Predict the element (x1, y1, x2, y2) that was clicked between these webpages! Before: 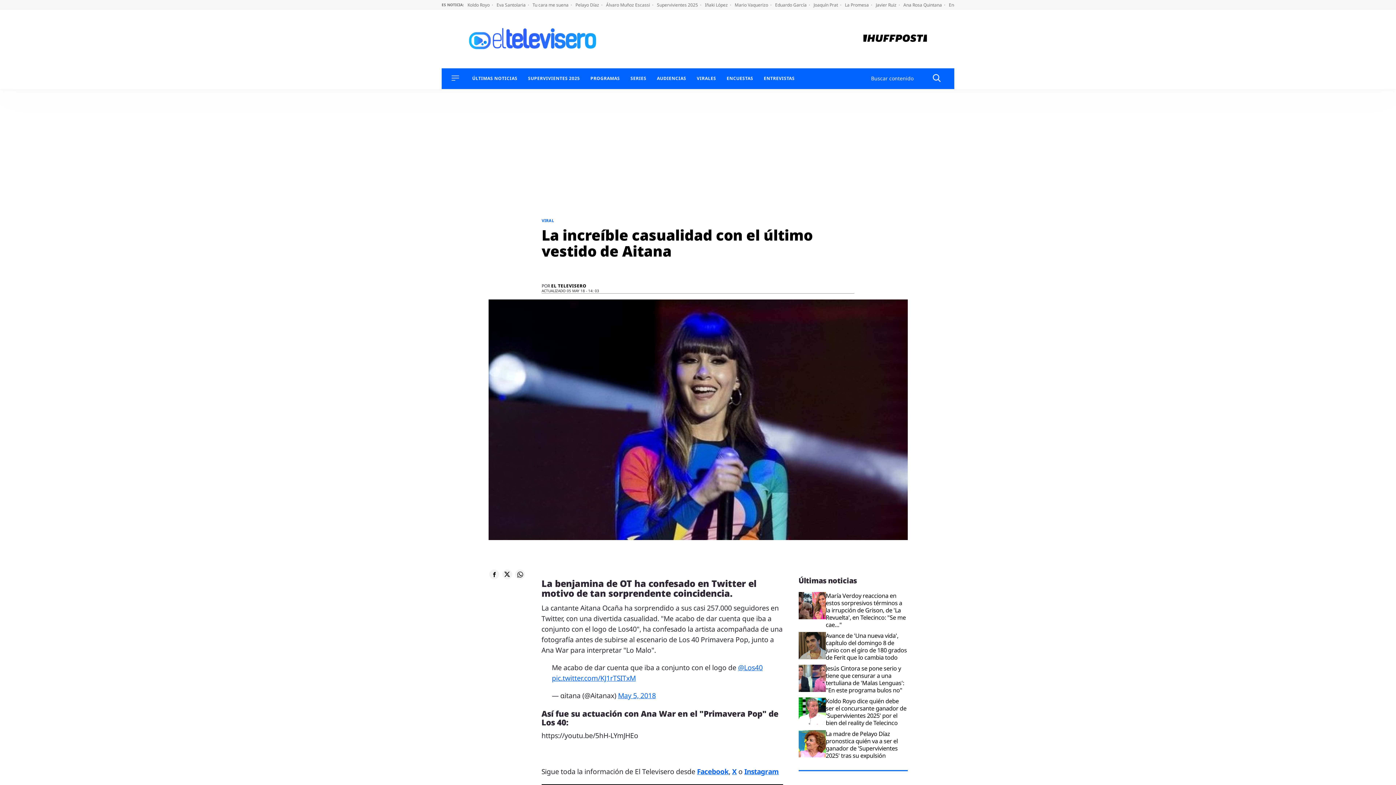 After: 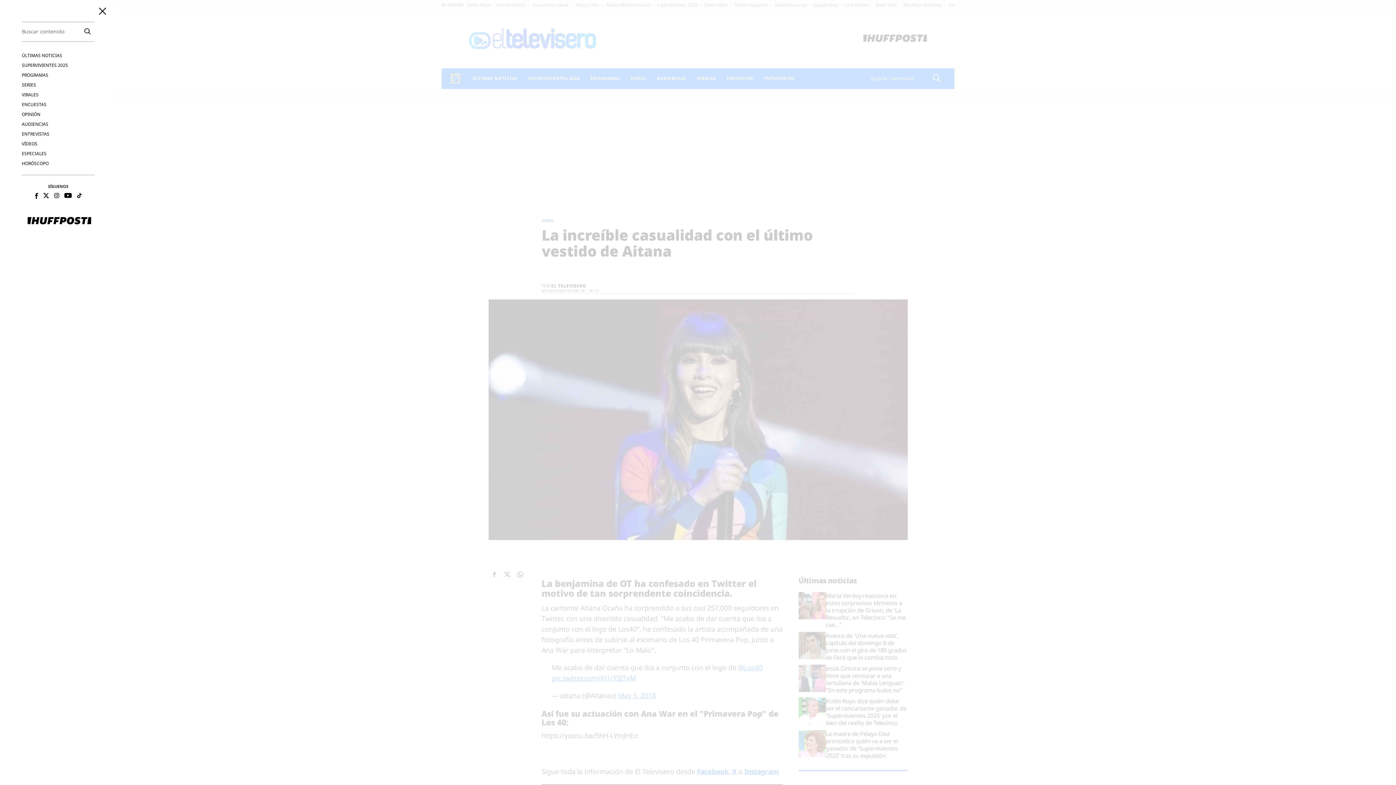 Action: bbox: (451, 75, 459, 81)